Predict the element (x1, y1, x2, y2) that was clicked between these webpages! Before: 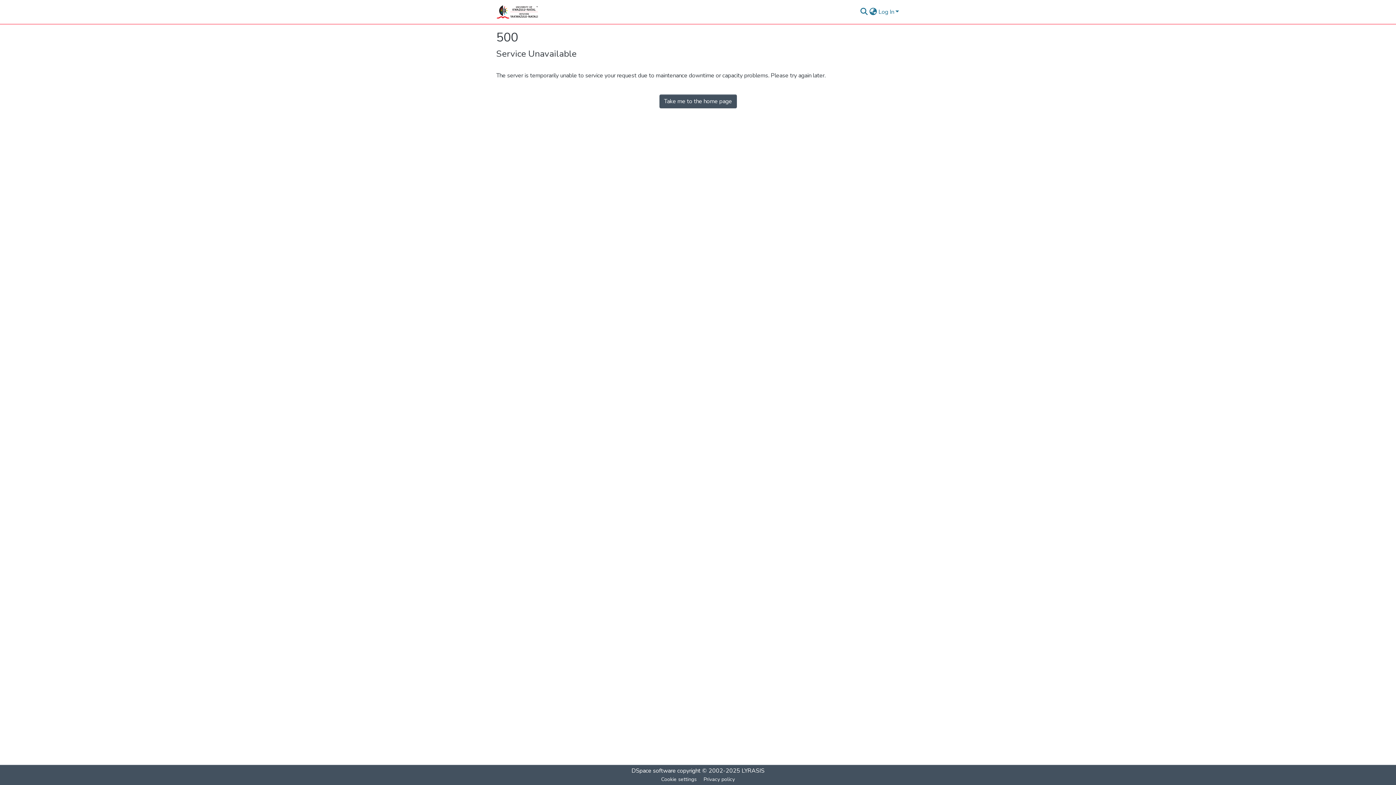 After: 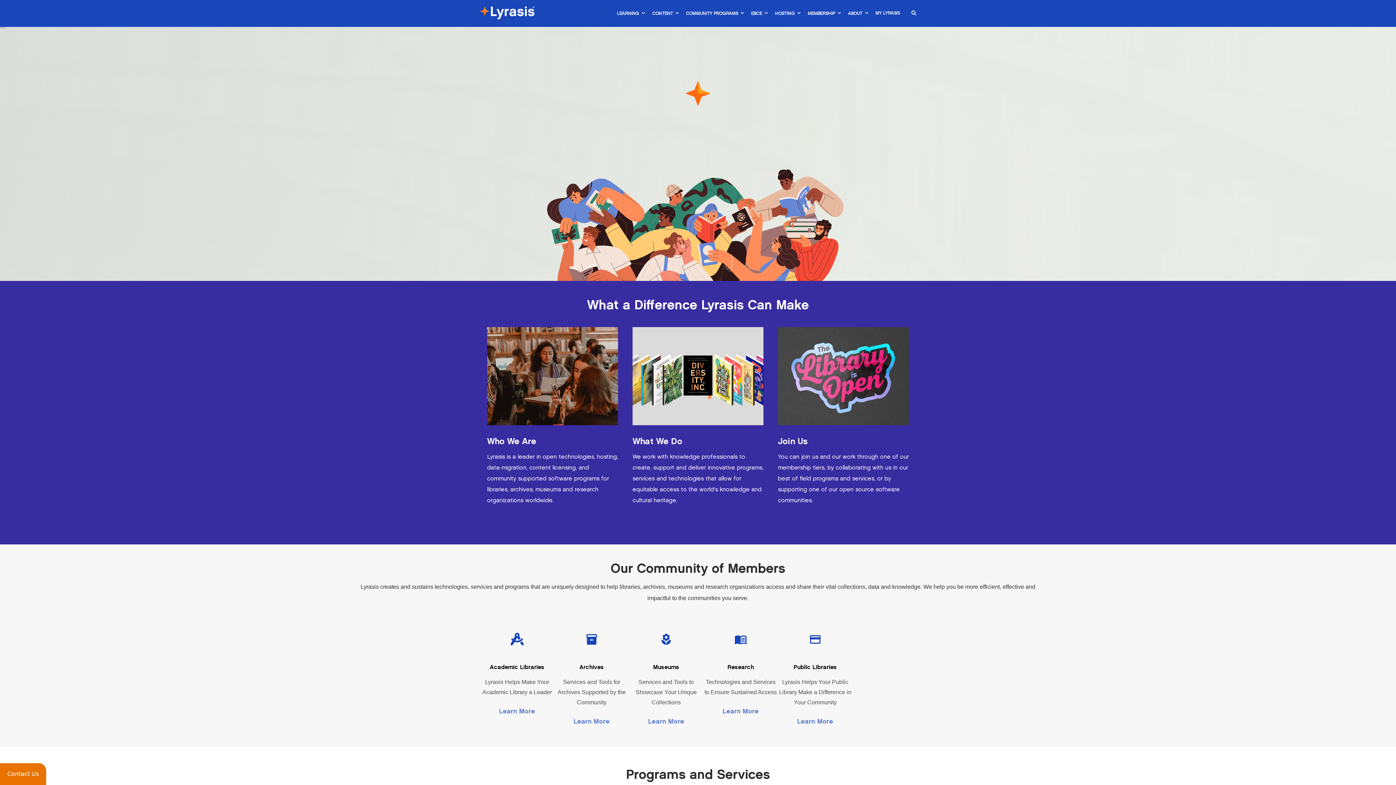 Action: label: LYRASIS bbox: (741, 767, 764, 775)